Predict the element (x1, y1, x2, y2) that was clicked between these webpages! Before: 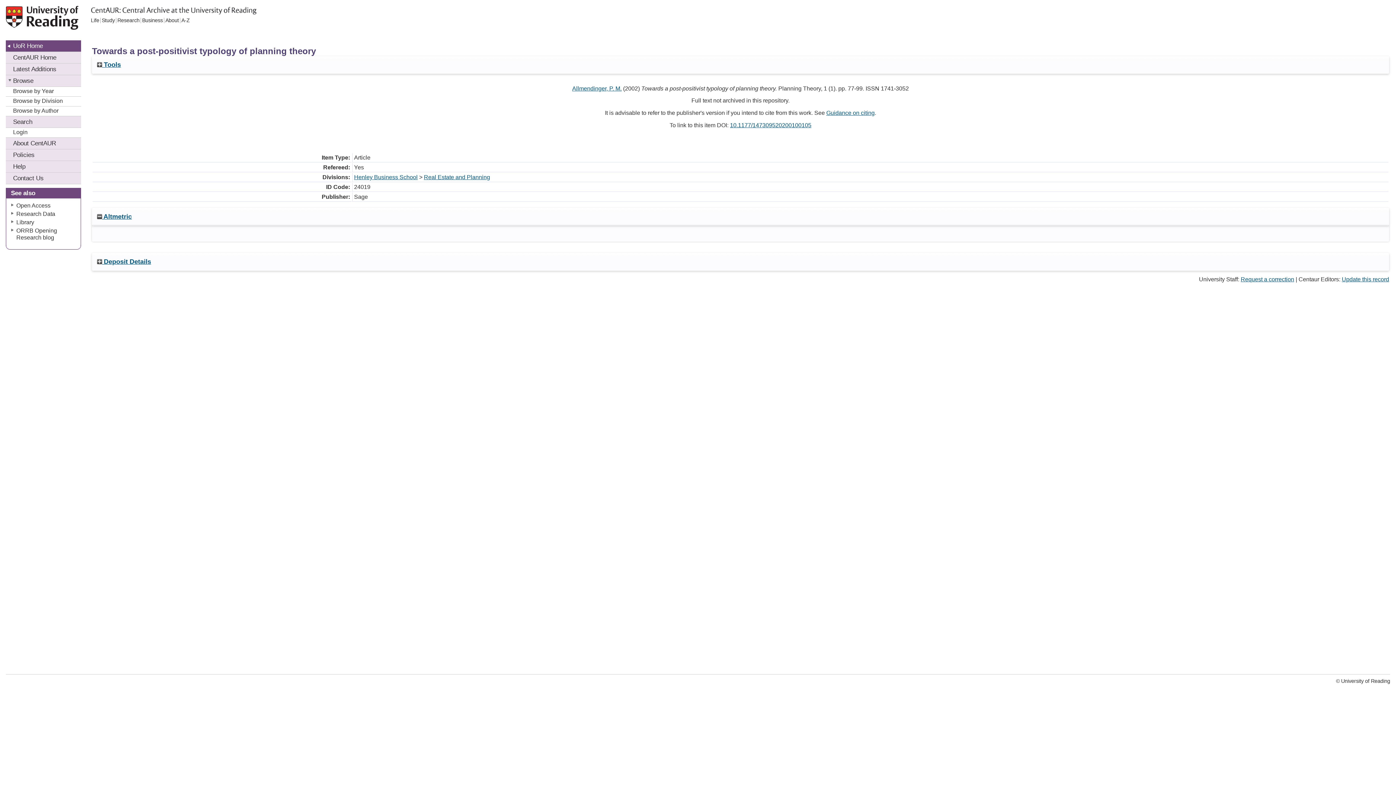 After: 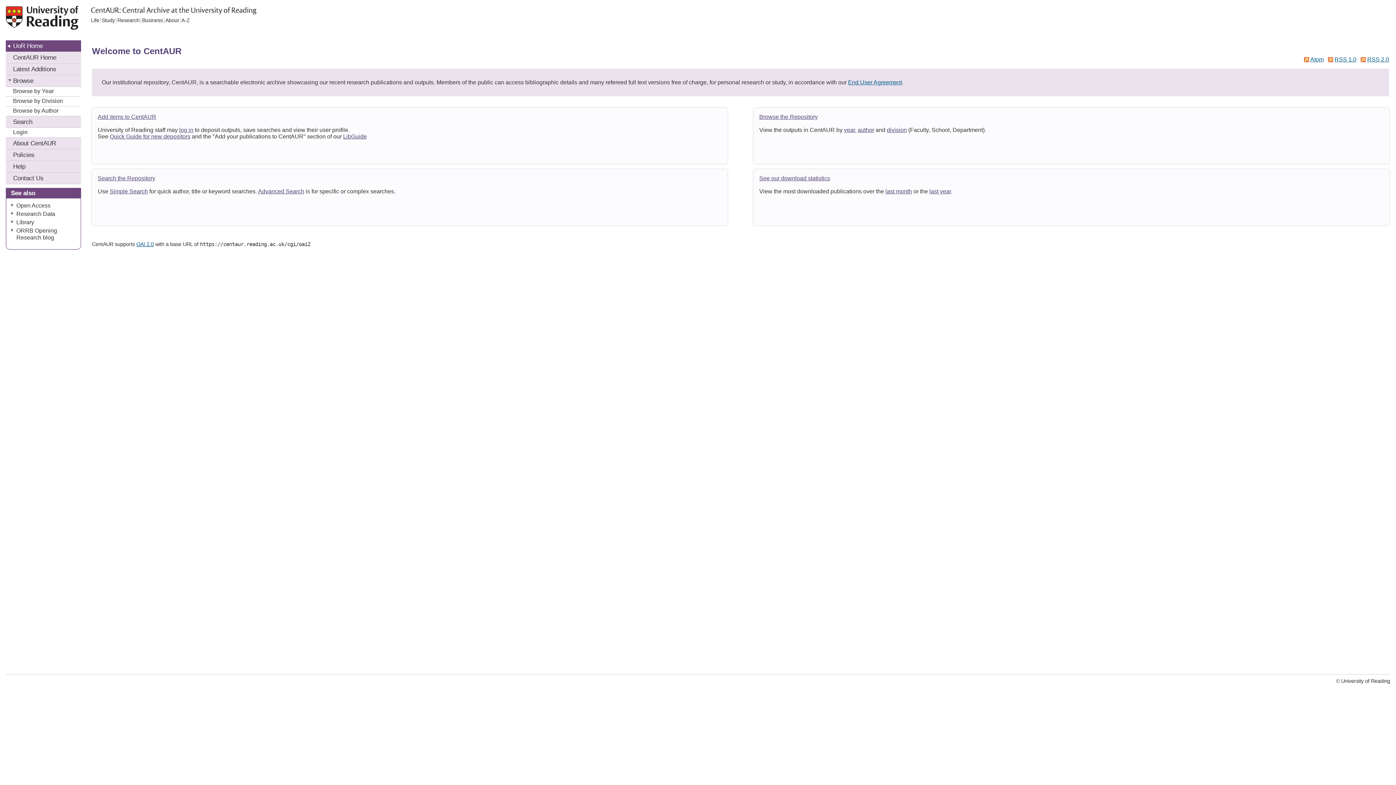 Action: bbox: (5, 51, 81, 63) label: CentAUR Home